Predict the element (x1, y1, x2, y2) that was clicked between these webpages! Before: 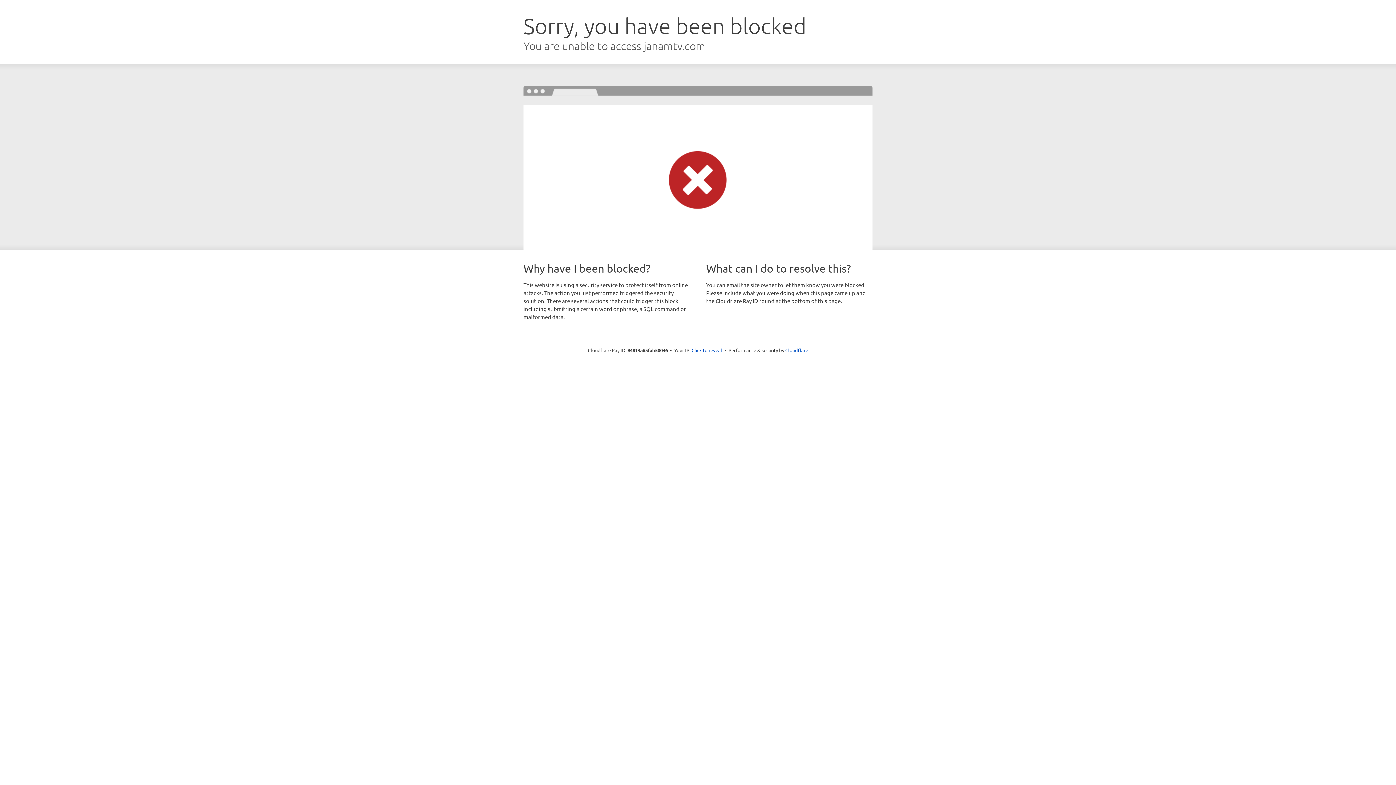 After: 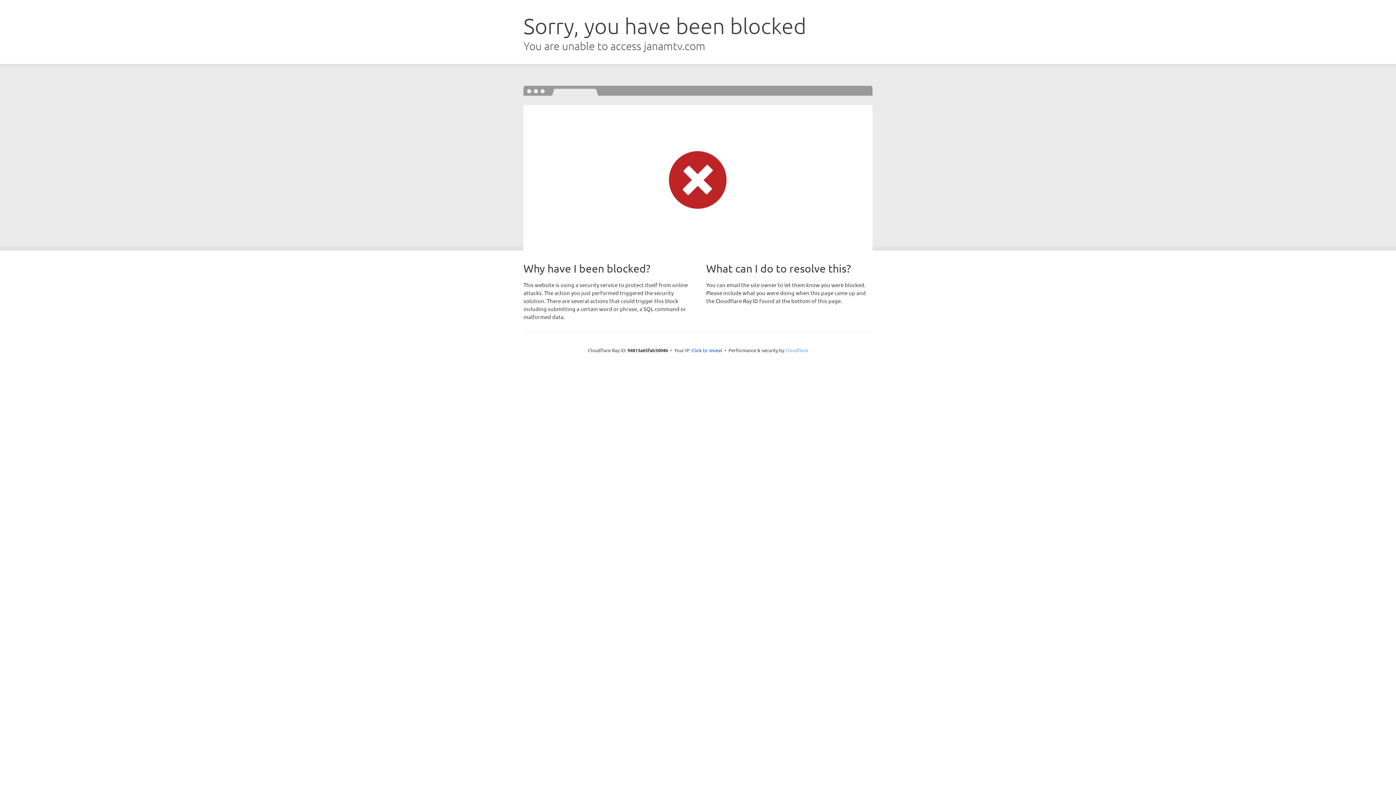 Action: bbox: (785, 347, 808, 353) label: Cloudflare